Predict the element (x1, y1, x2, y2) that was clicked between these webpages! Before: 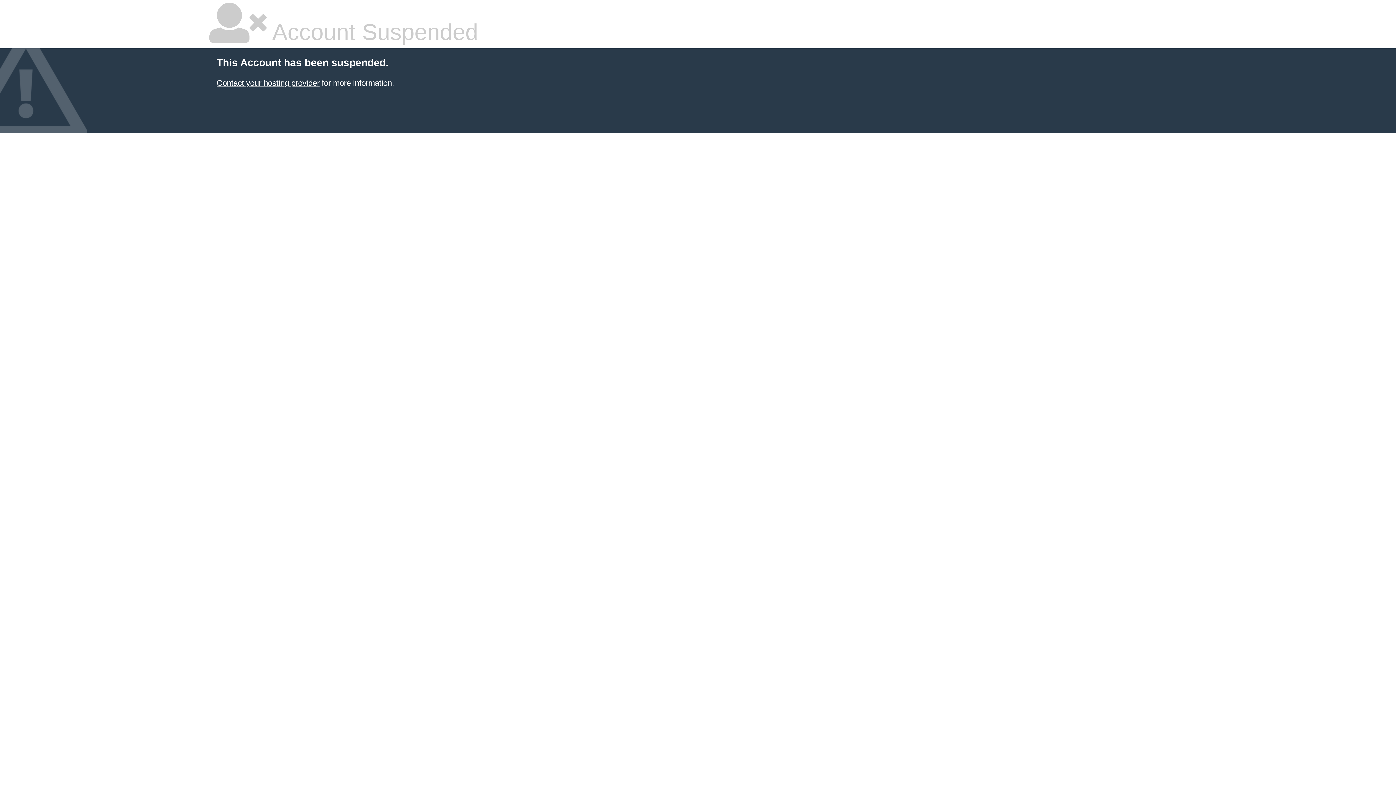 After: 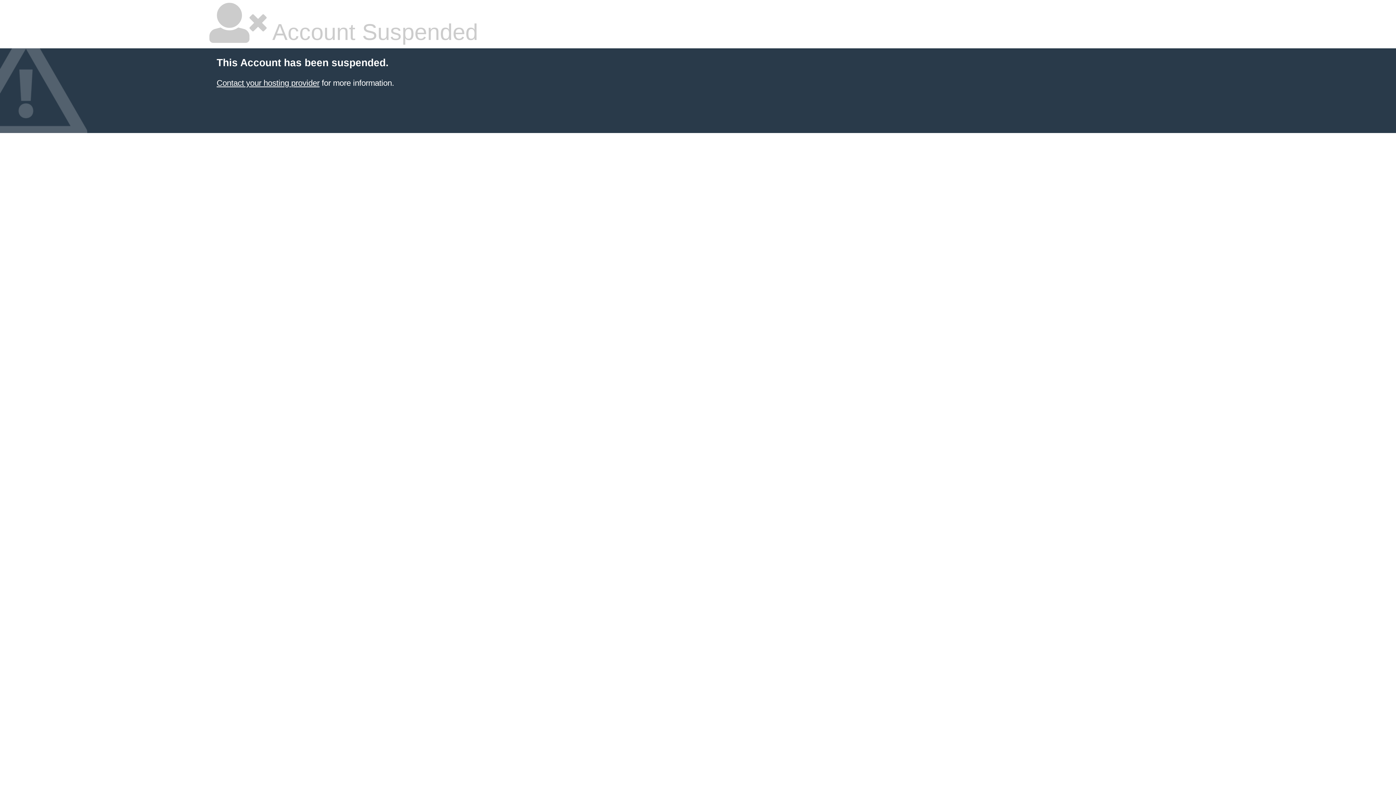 Action: bbox: (216, 78, 319, 87) label: Contact your hosting provider